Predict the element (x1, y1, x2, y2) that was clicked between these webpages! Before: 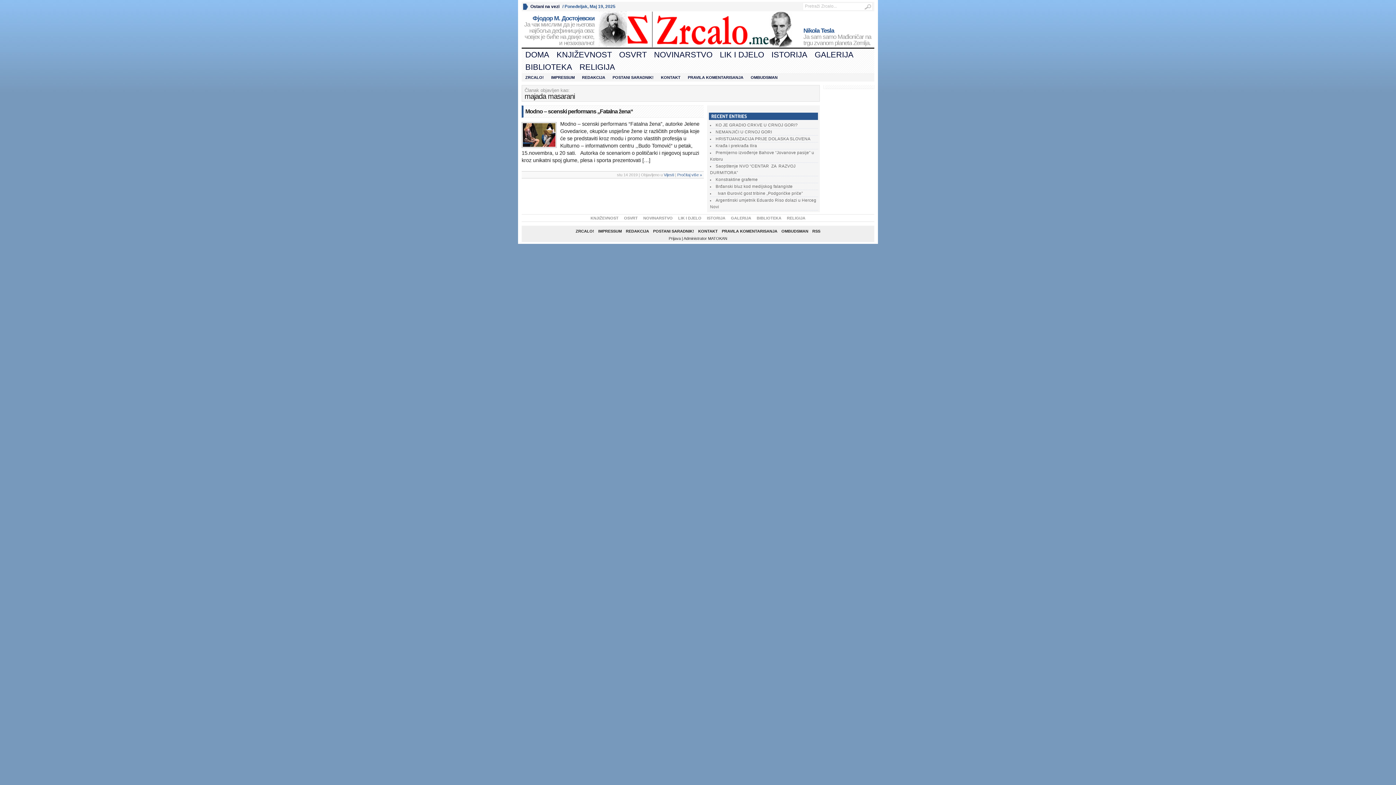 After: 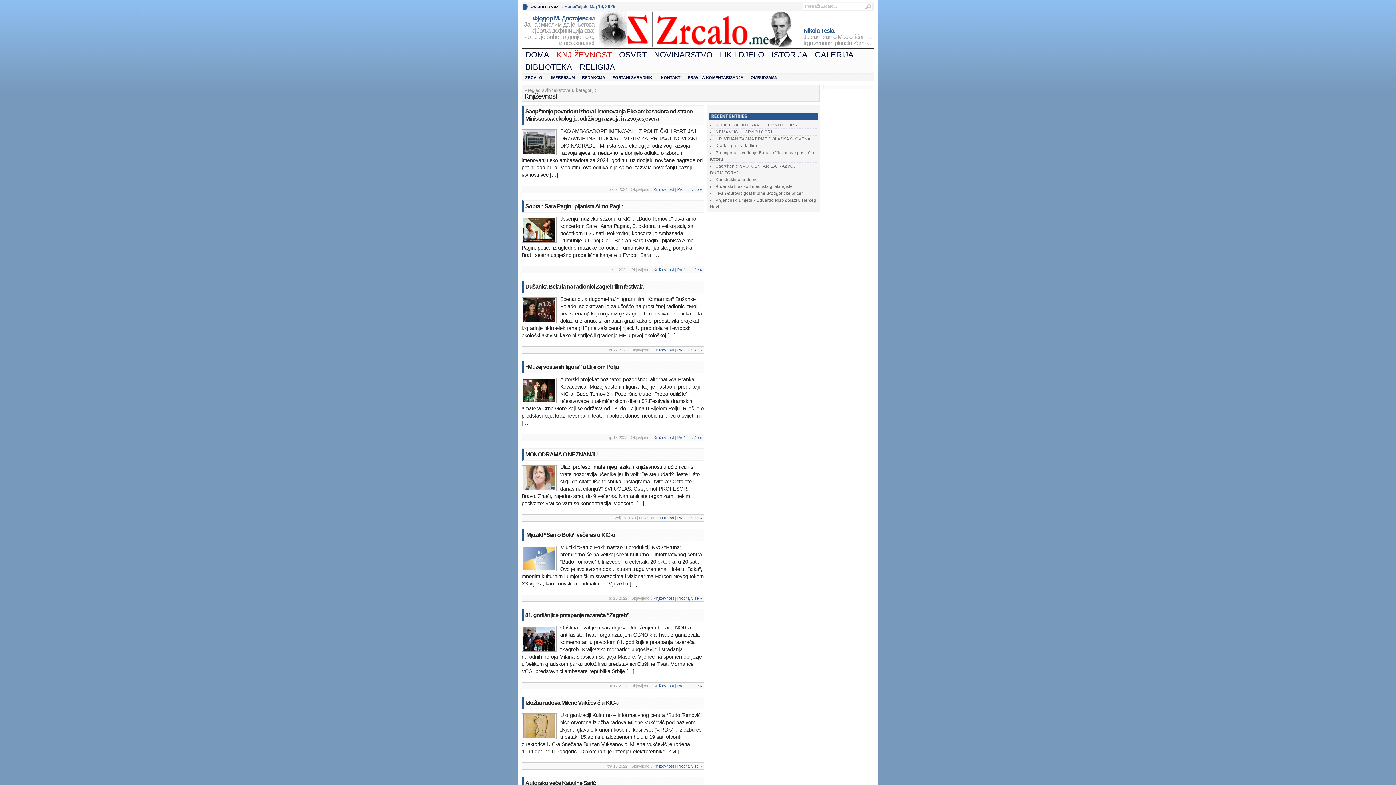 Action: bbox: (590, 216, 618, 220) label: KNJIŽEVNOST